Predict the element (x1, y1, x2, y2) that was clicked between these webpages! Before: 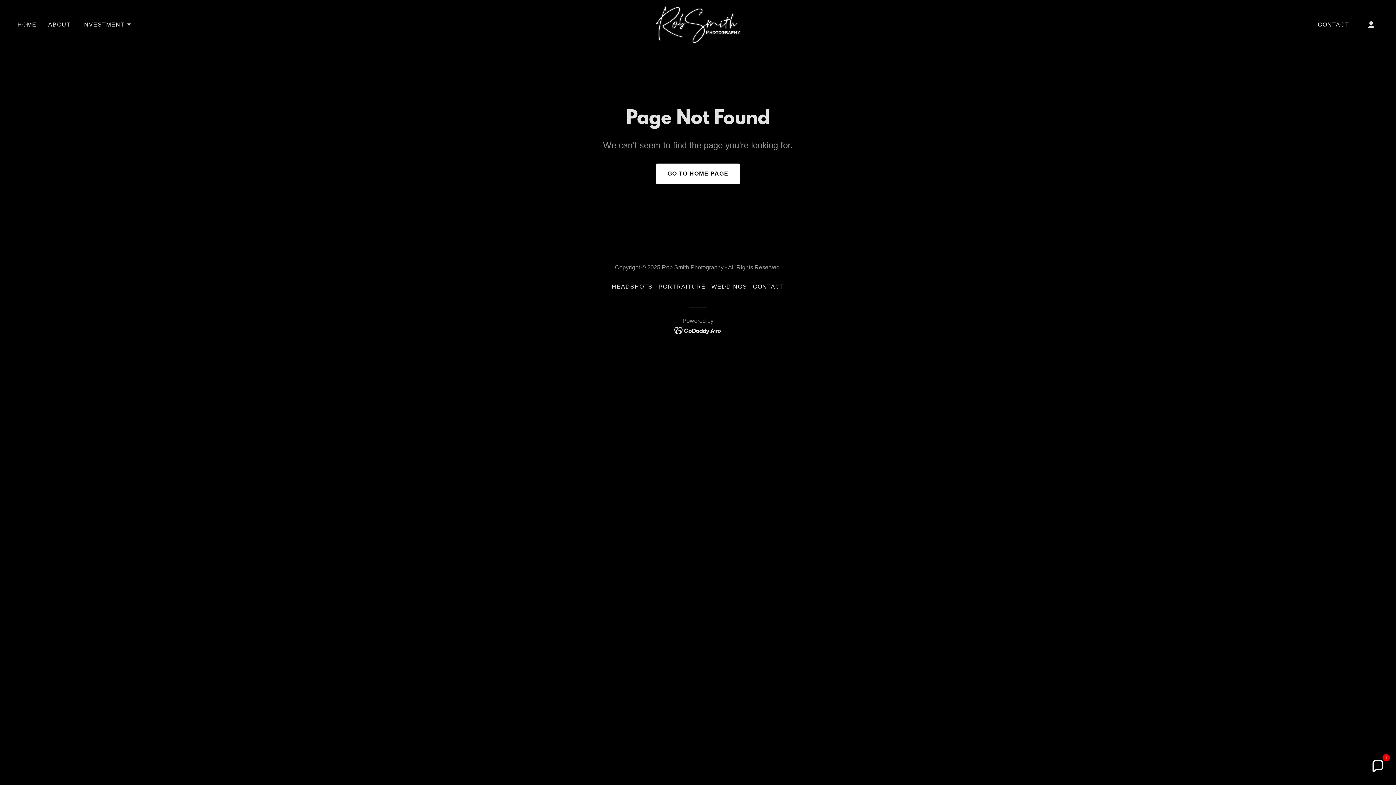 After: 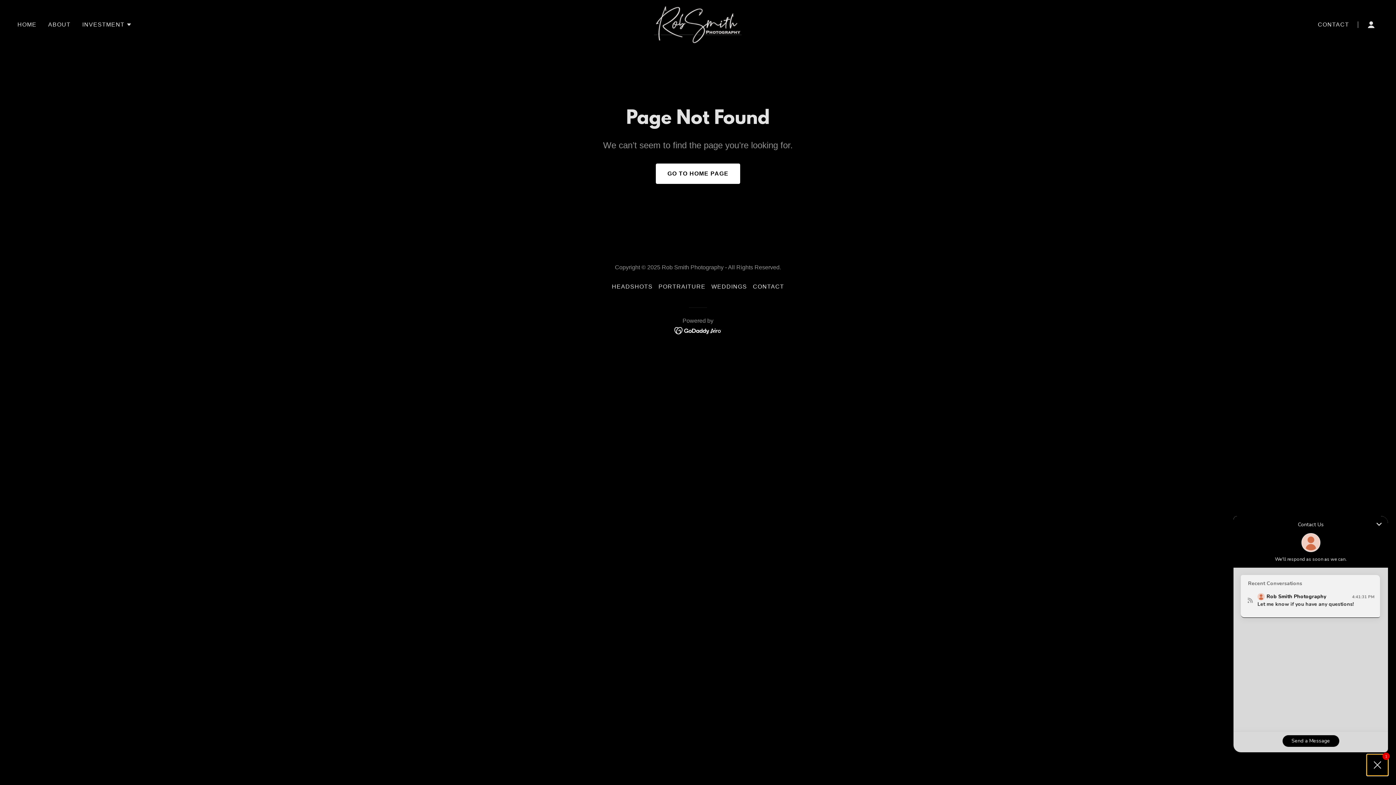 Action: bbox: (1367, 756, 1388, 777) label: Chat widget toggle